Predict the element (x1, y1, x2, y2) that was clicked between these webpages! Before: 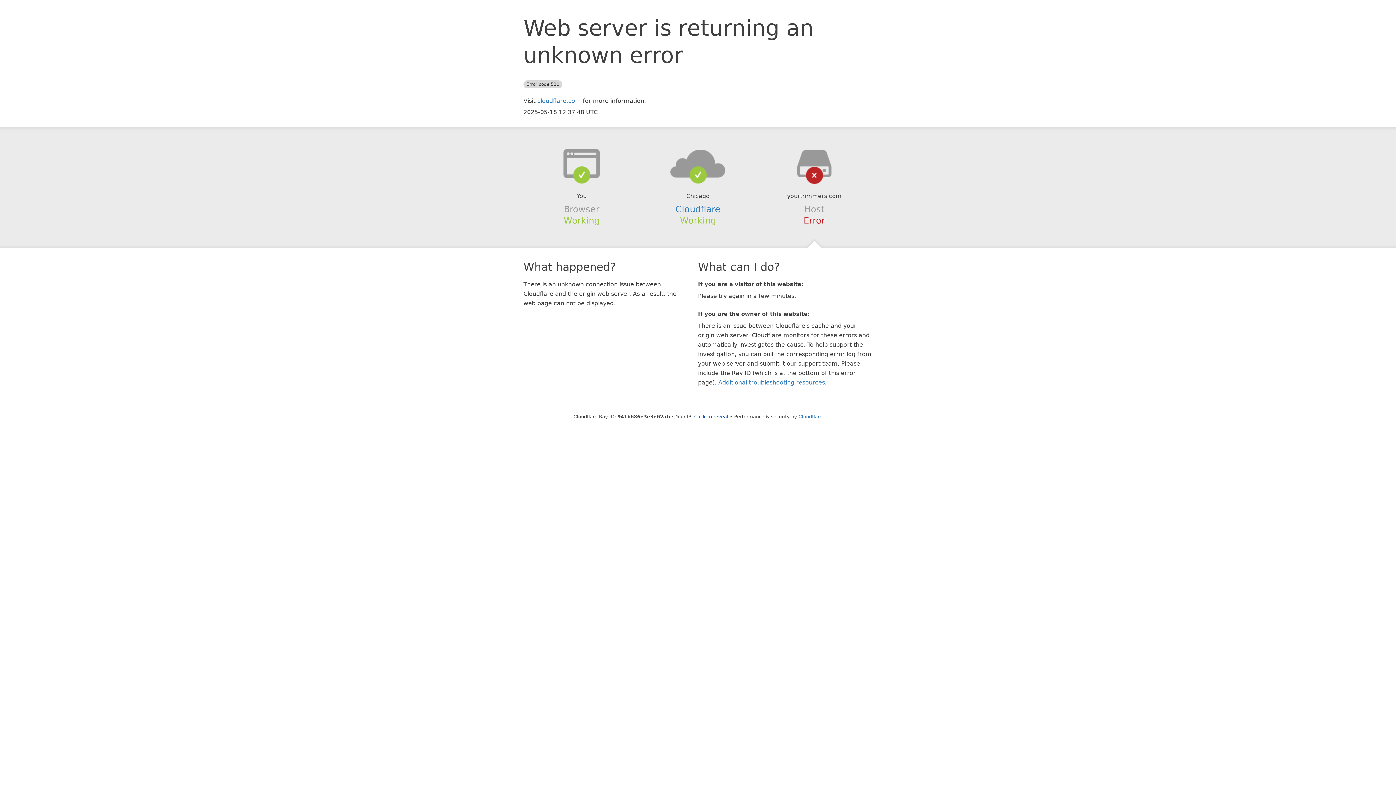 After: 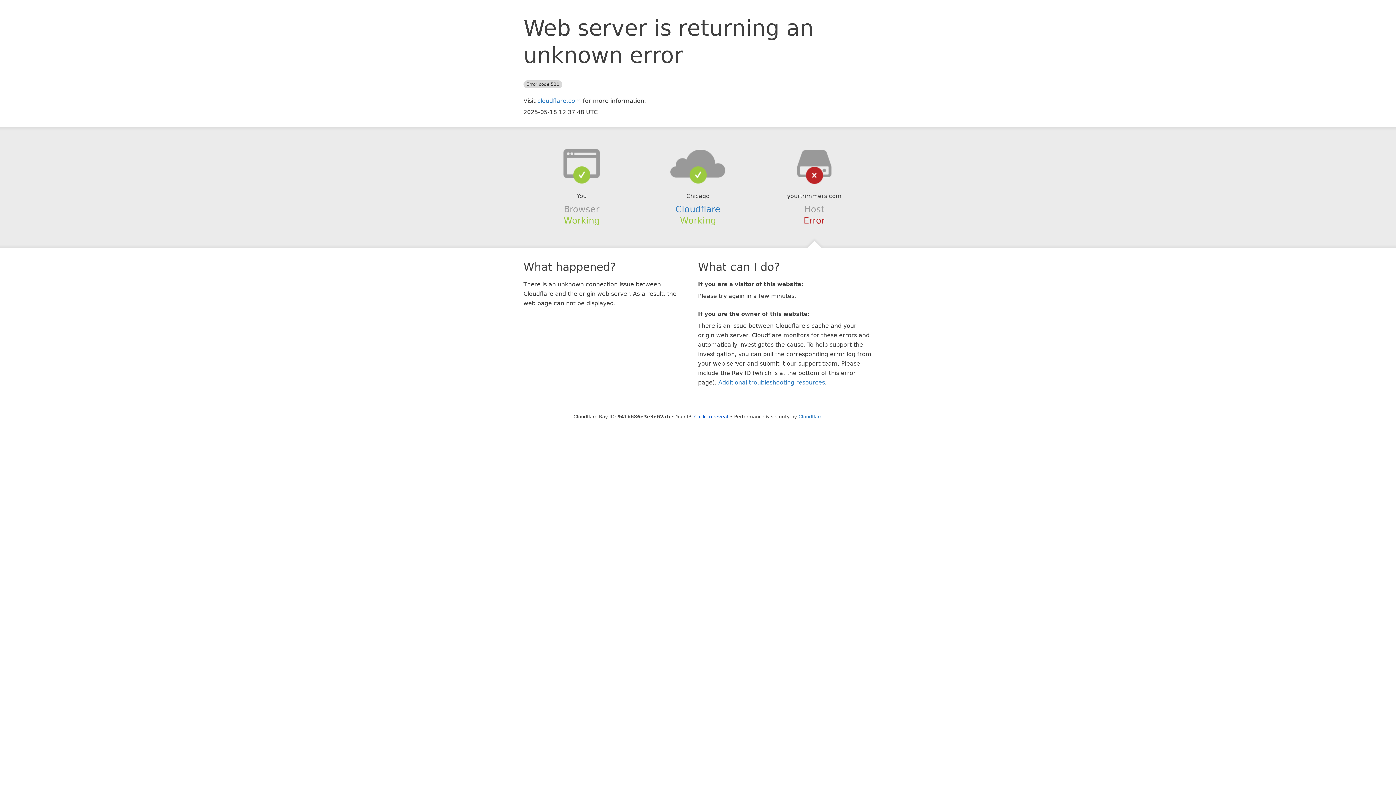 Action: bbox: (639, 148, 756, 178)